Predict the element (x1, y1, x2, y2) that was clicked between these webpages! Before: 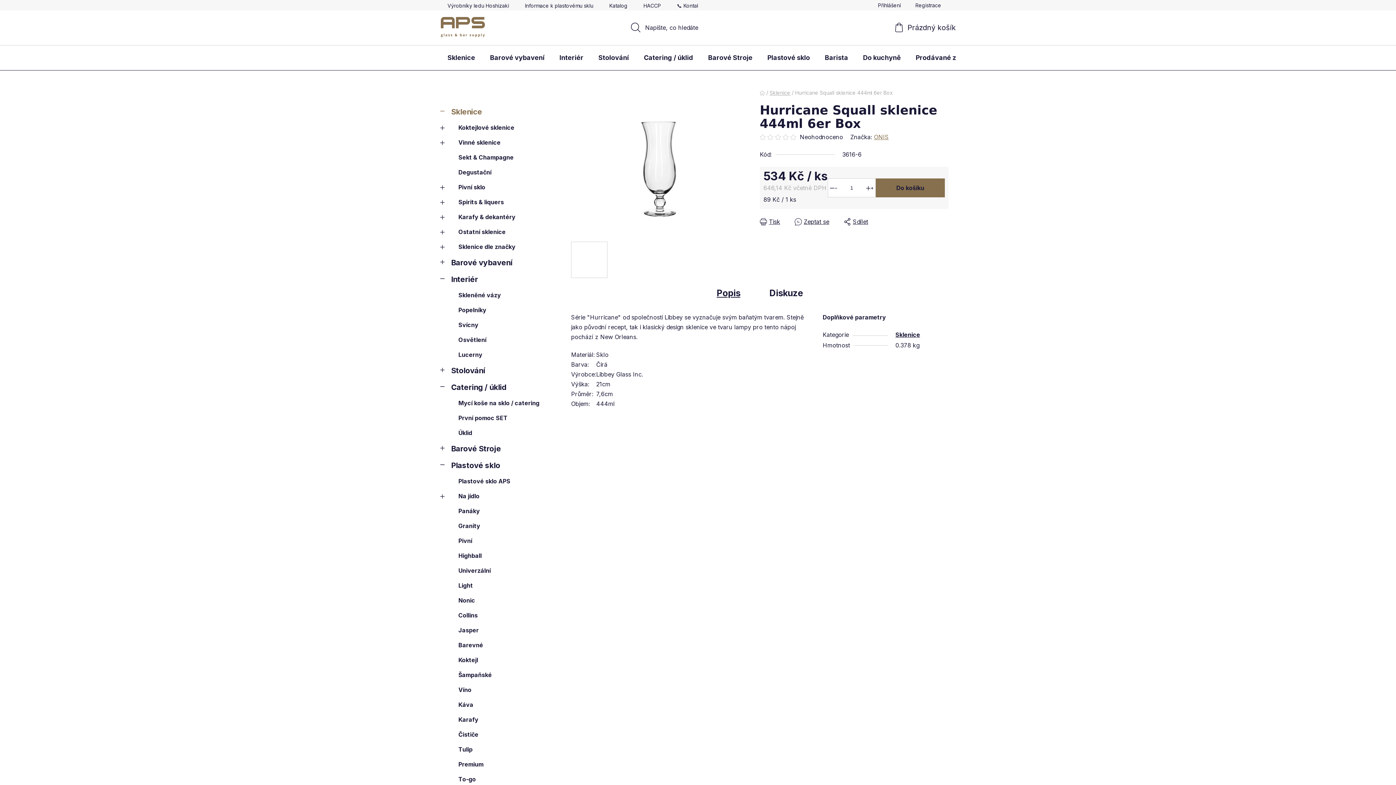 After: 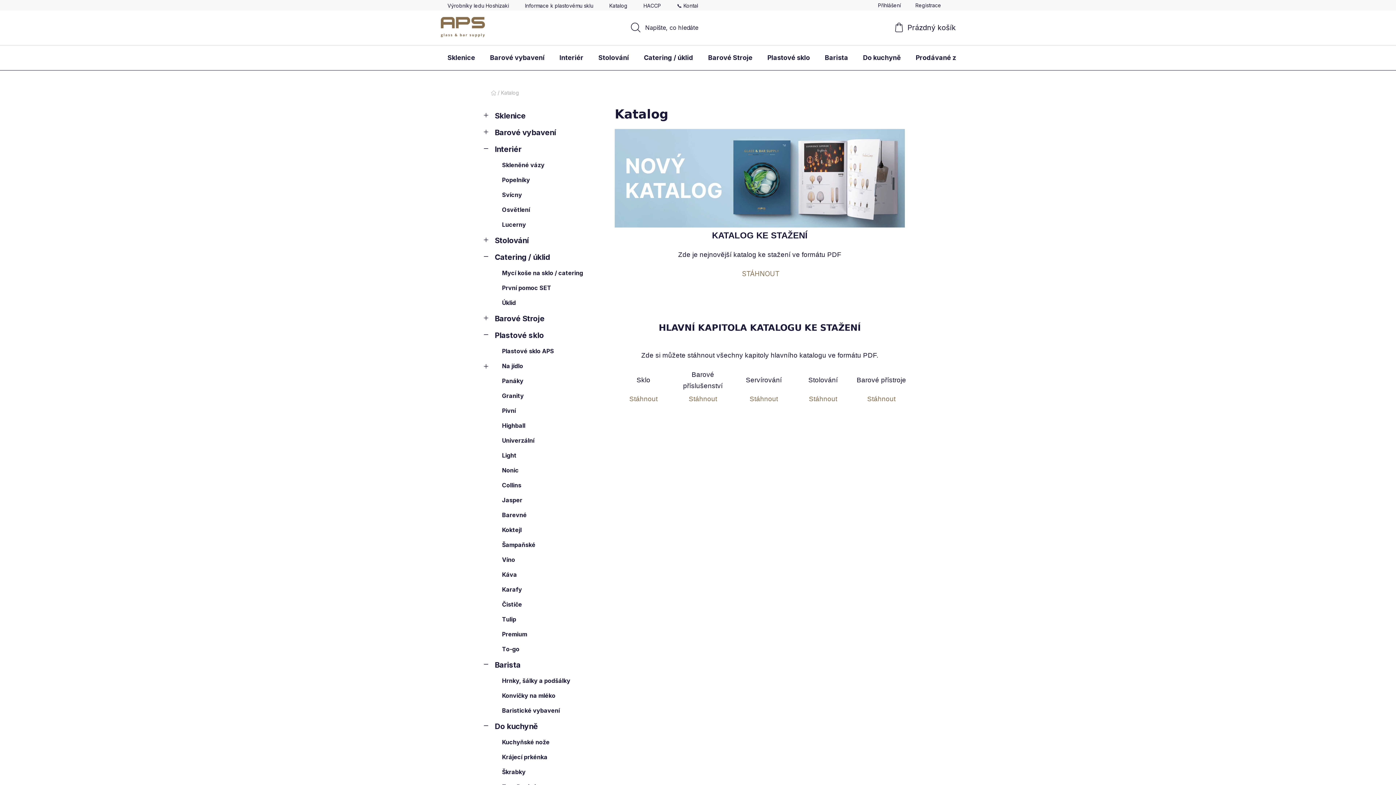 Action: label: Katalog bbox: (602, 0, 634, 10)